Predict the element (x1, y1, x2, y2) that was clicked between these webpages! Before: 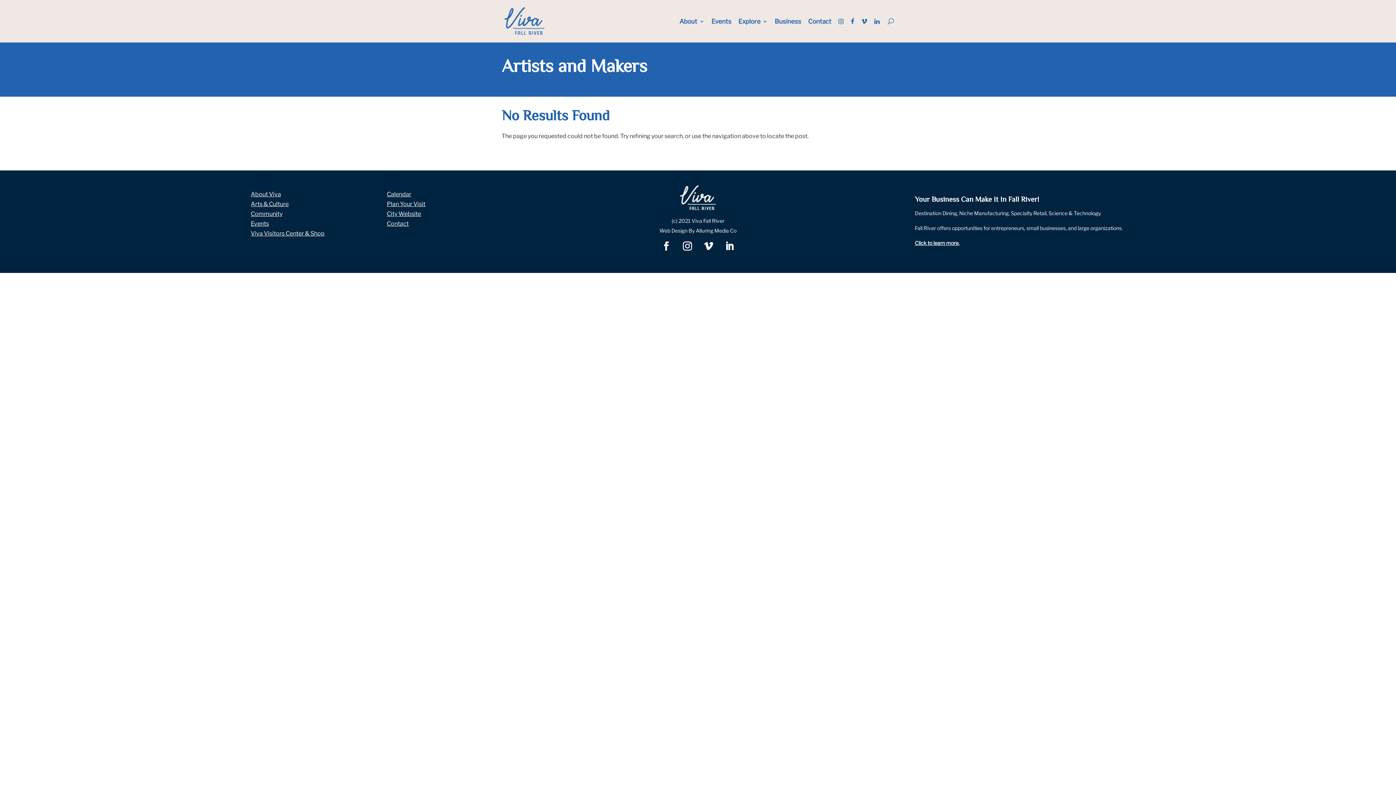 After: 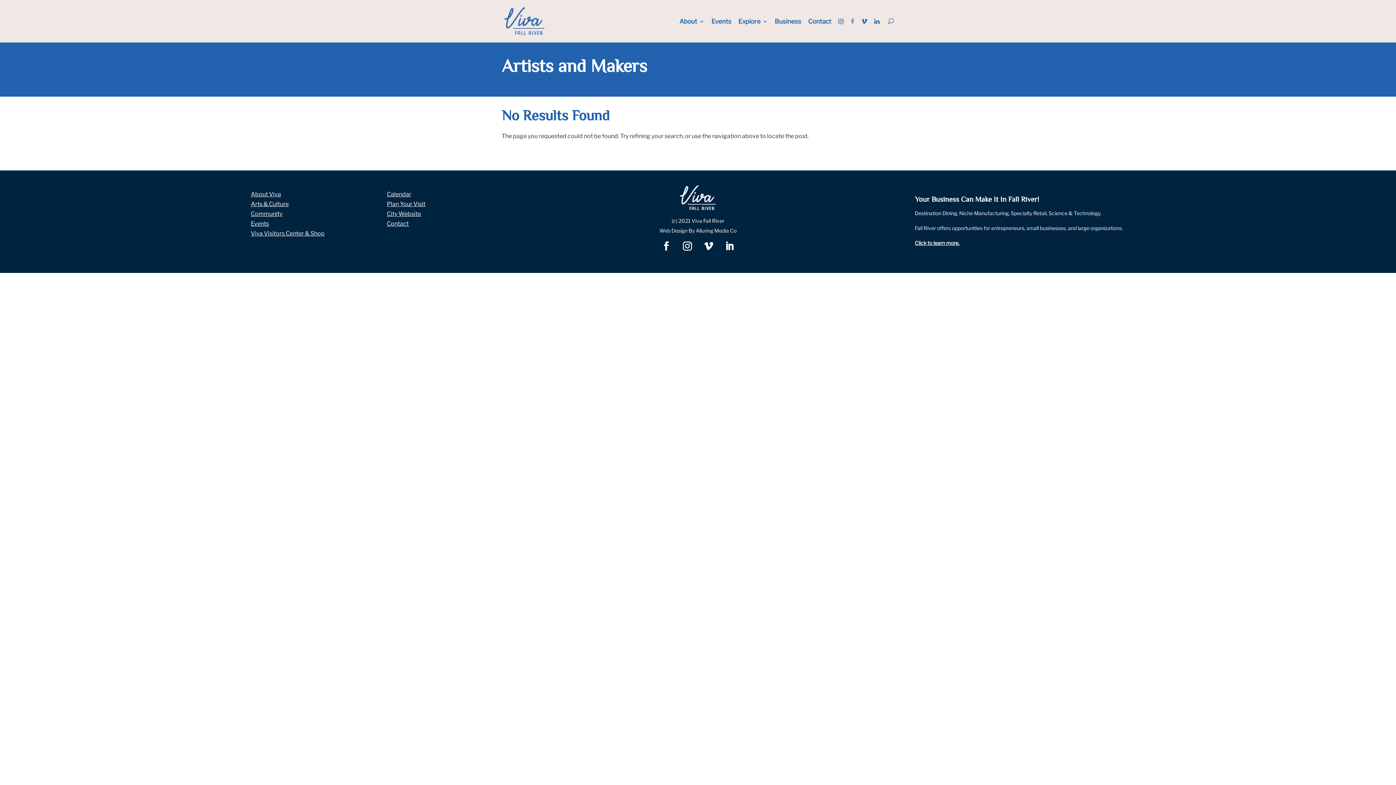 Action: bbox: (850, 18, 854, 42)